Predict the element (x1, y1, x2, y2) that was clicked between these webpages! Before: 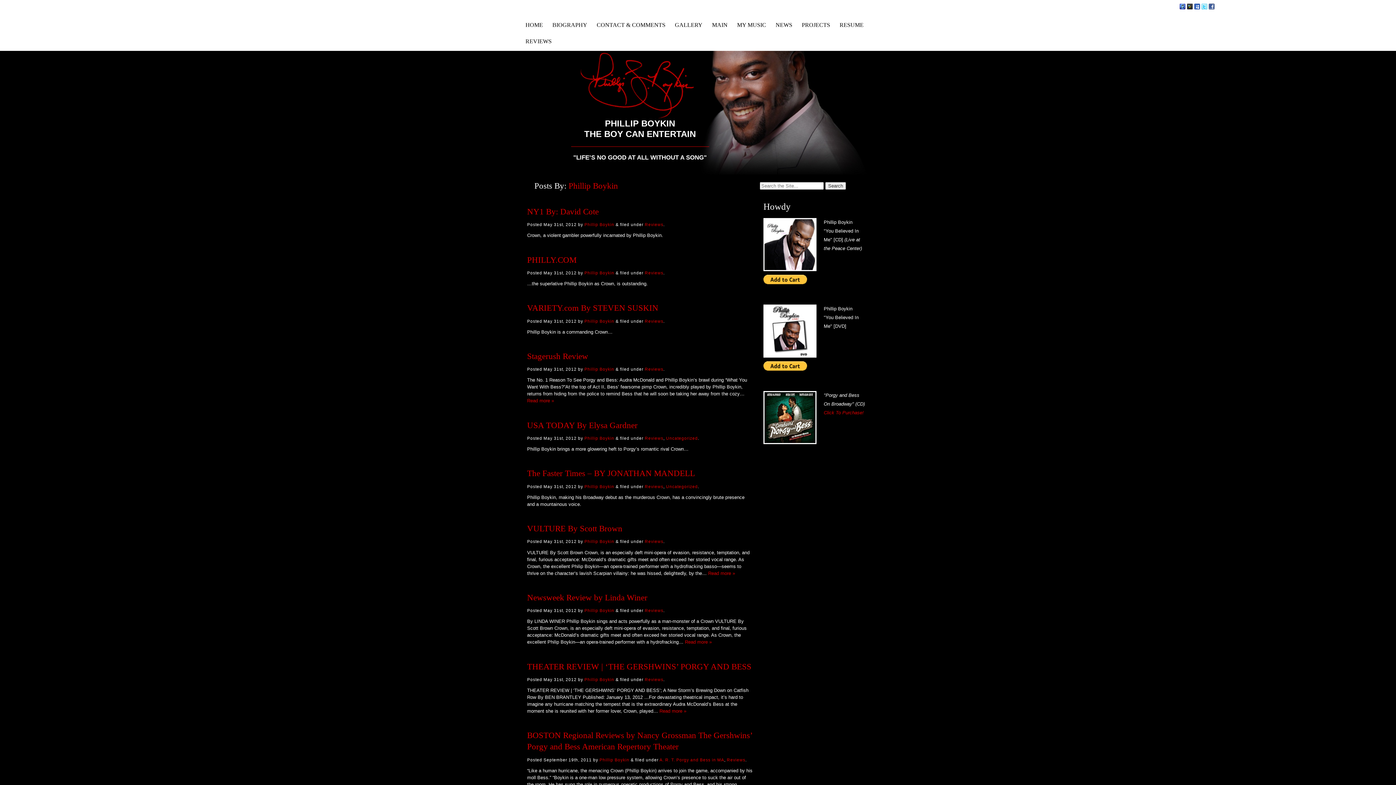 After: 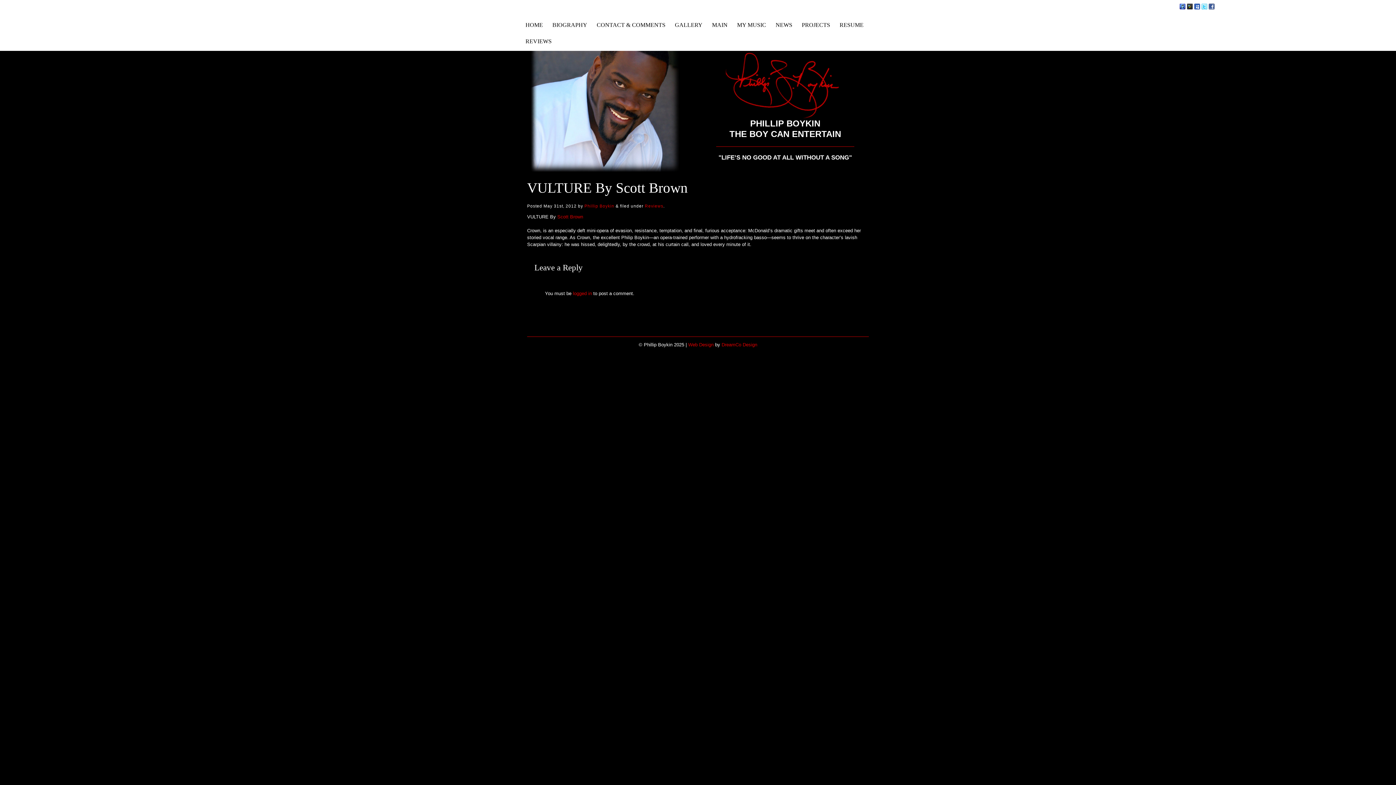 Action: bbox: (527, 524, 622, 533) label: VULTURE By Scott Brown